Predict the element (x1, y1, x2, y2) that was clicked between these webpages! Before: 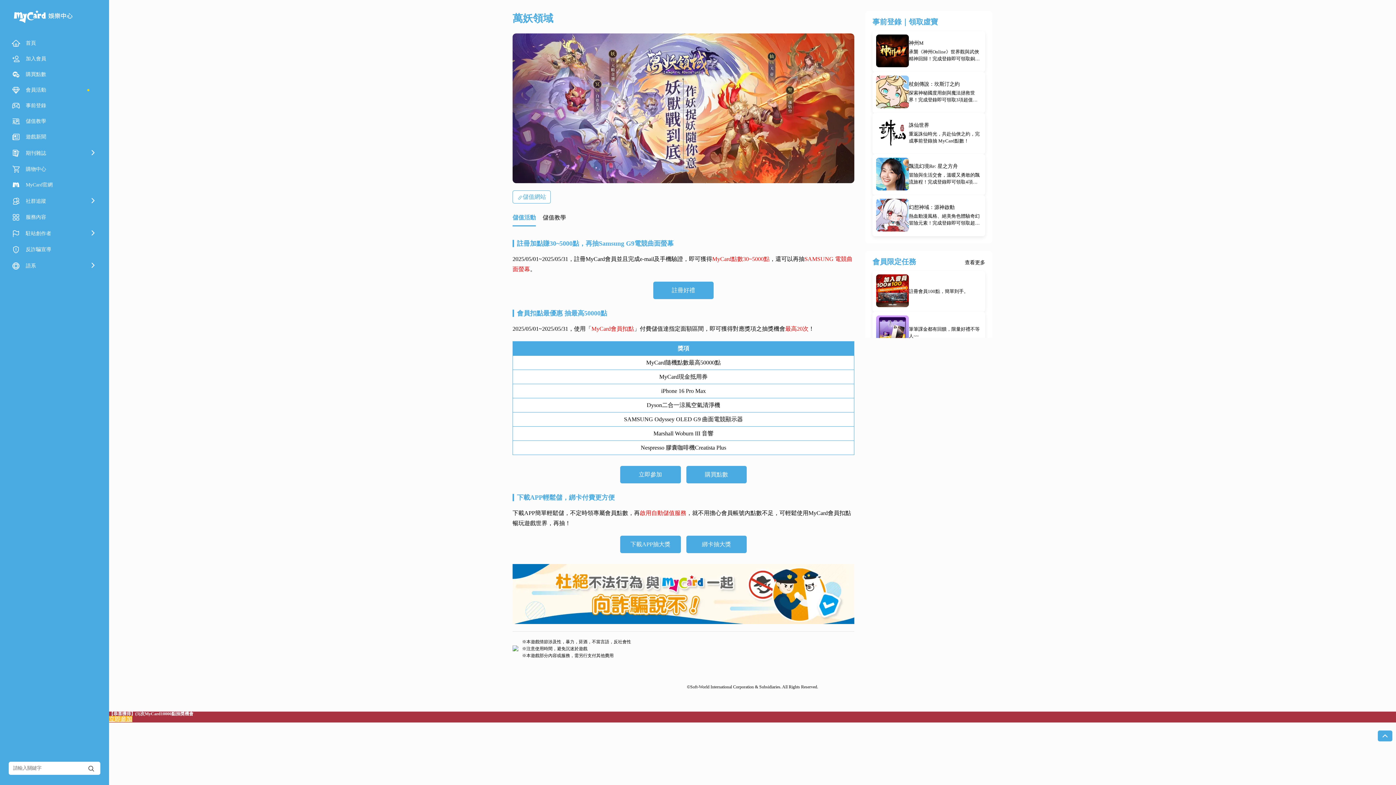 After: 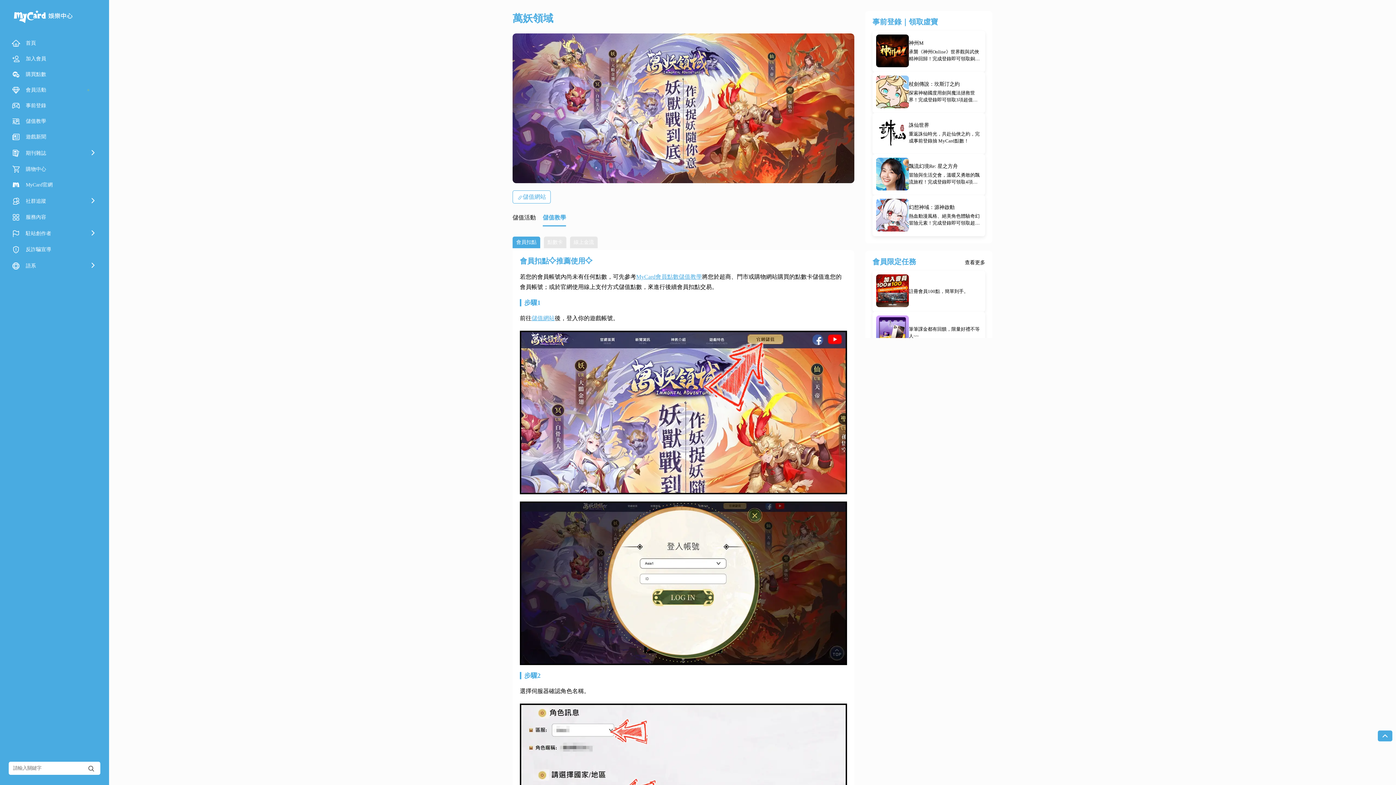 Action: bbox: (542, 212, 566, 226) label: 儲值教學